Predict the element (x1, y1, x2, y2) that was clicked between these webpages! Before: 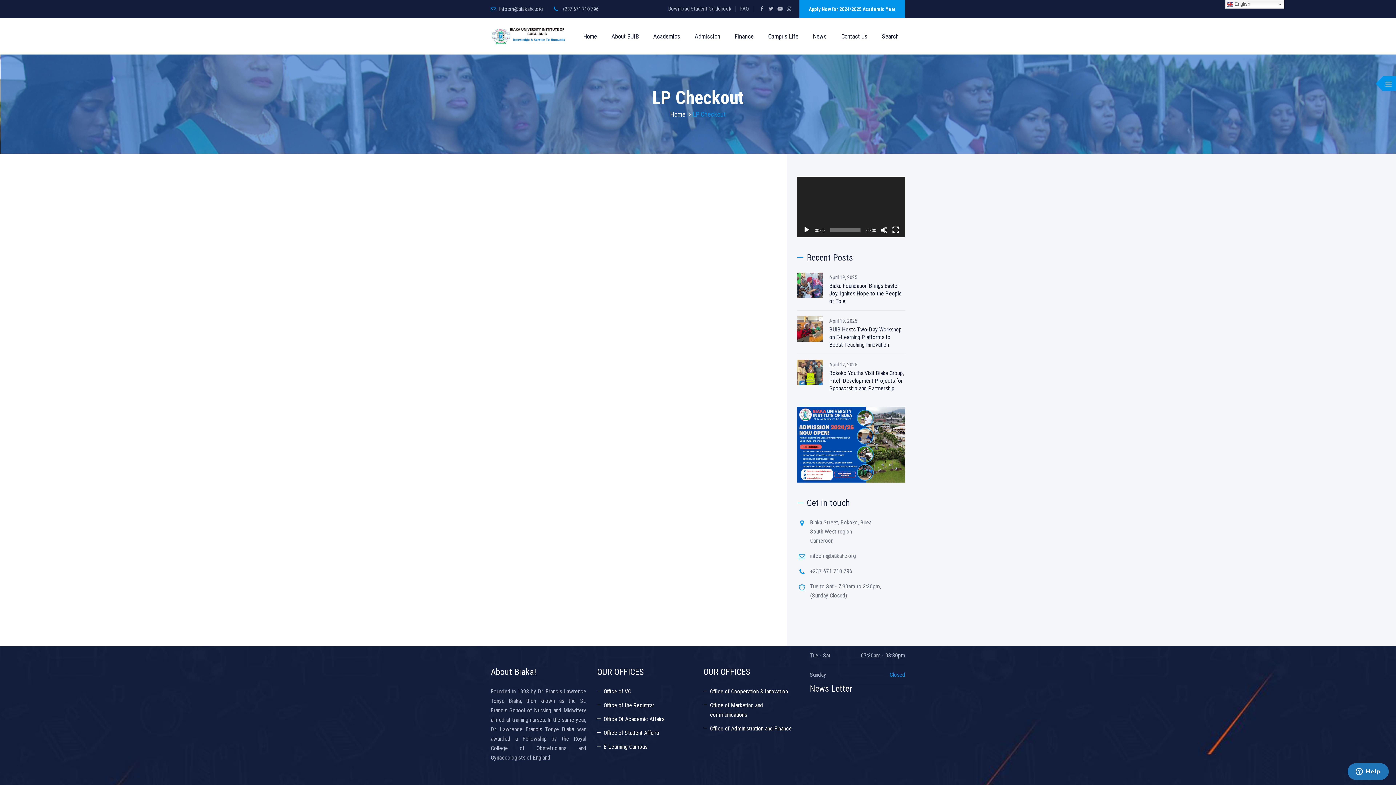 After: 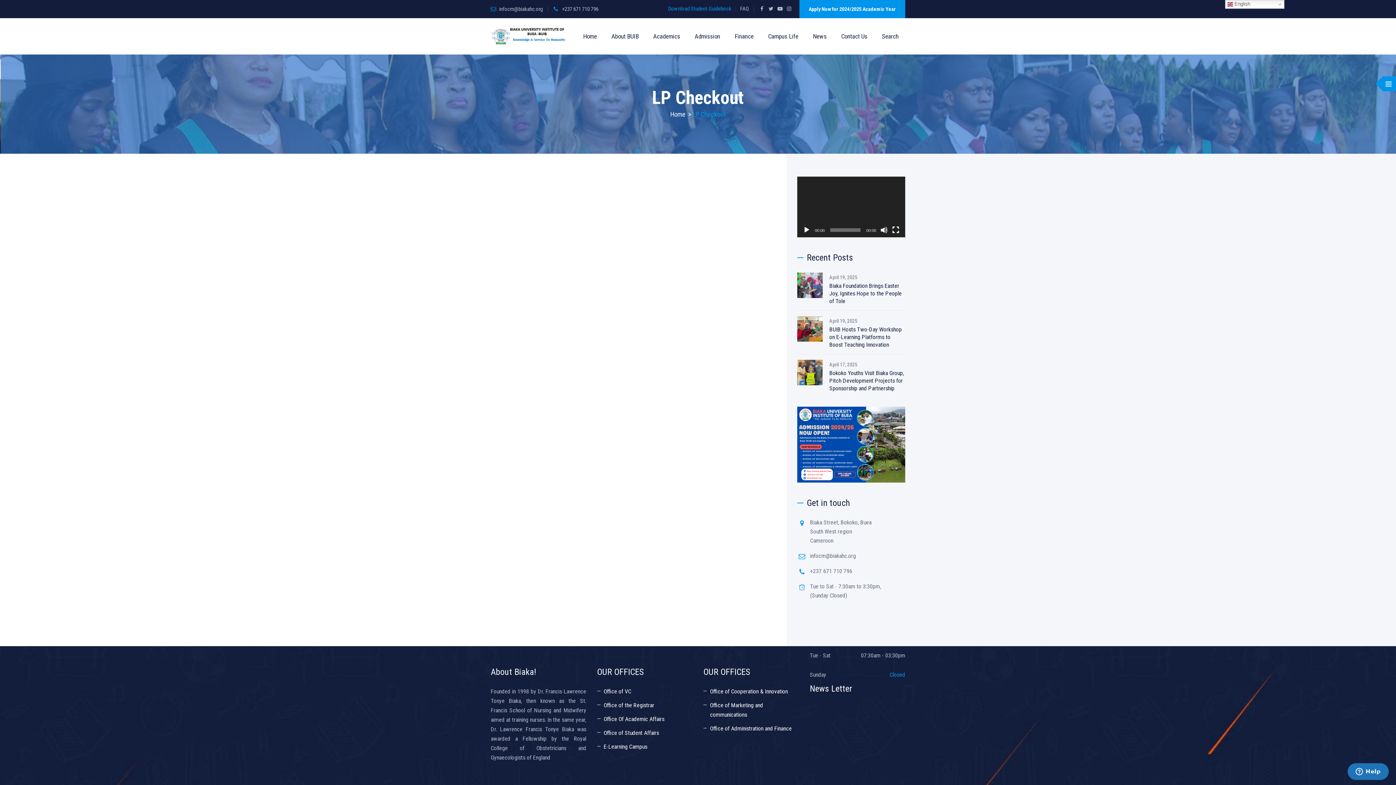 Action: label: Download Student Guidebook bbox: (668, 5, 731, 12)